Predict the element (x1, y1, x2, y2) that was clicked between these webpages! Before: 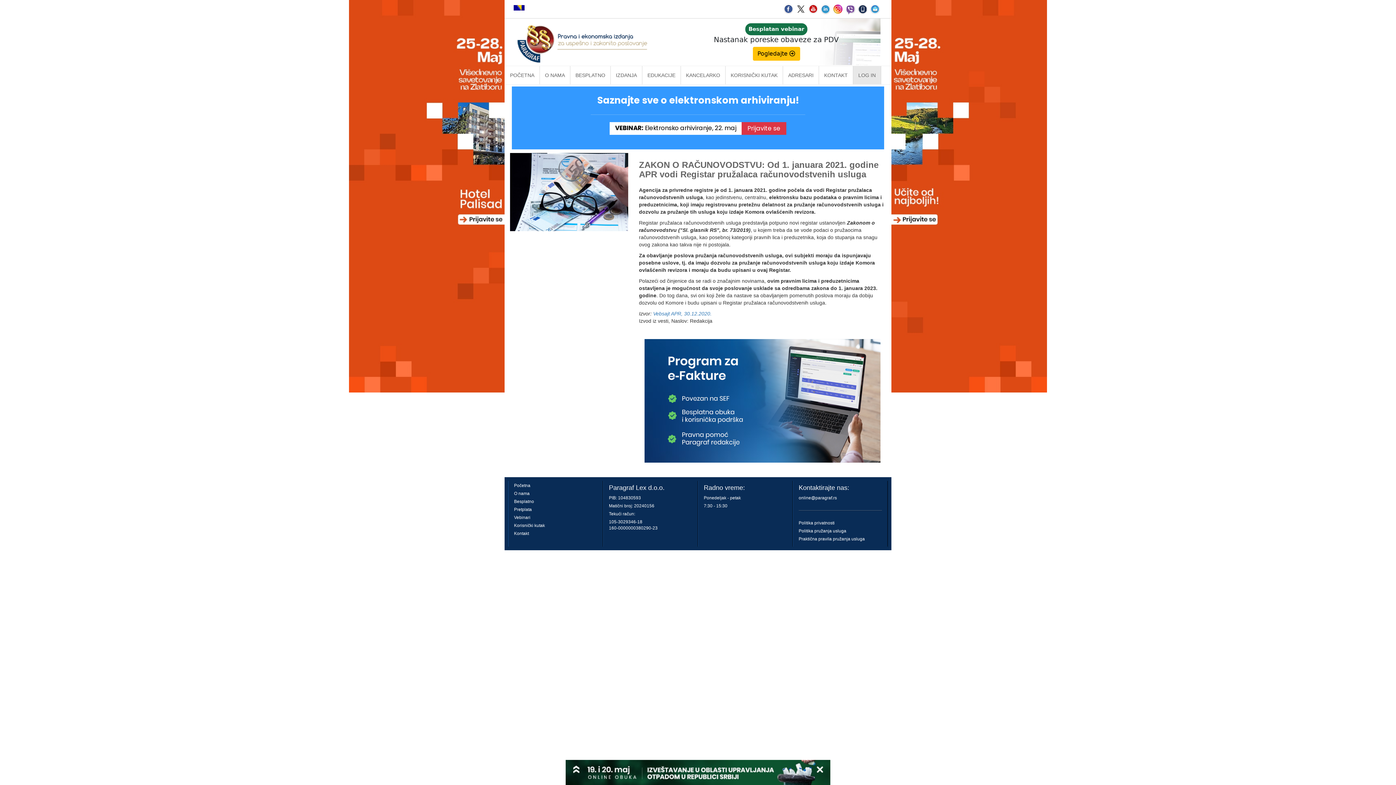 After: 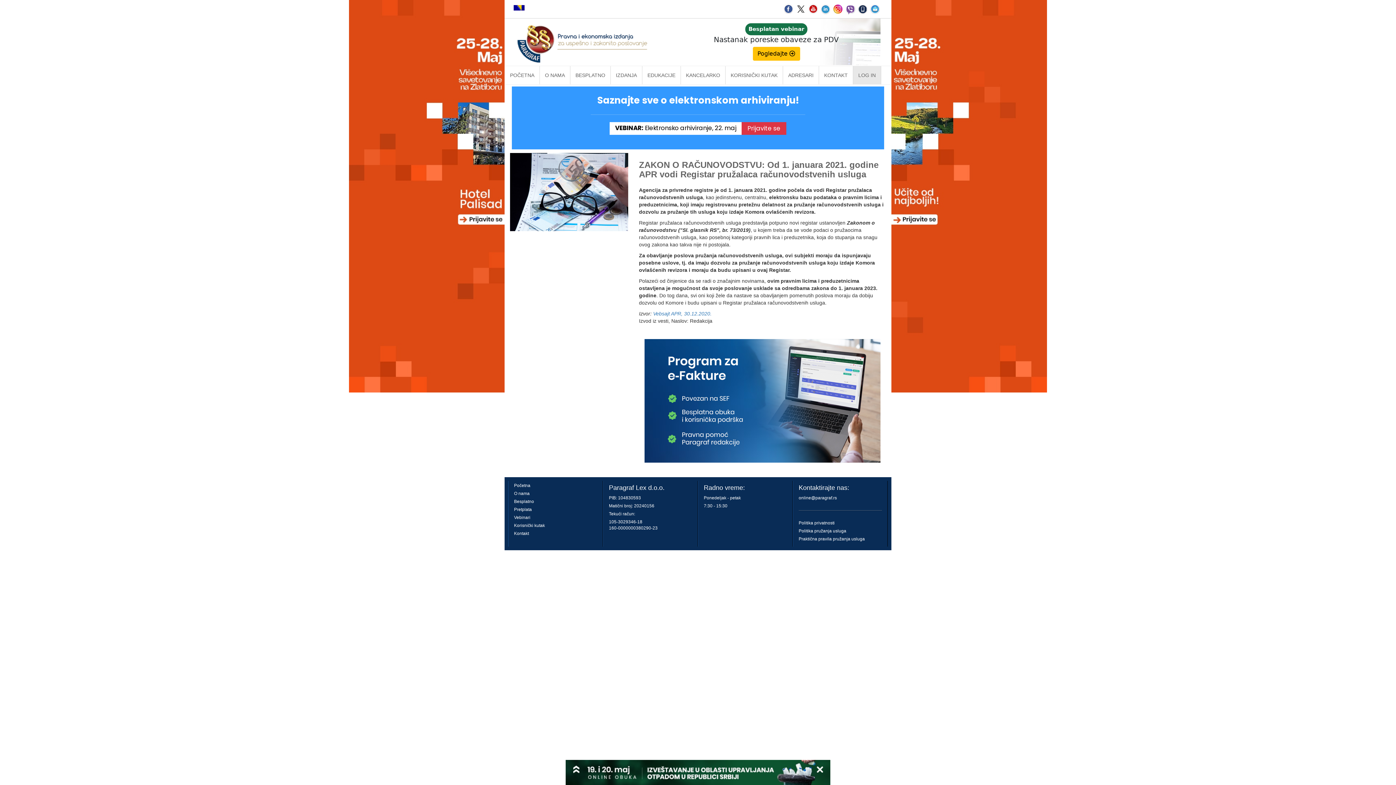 Action: bbox: (513, 4, 524, 10)